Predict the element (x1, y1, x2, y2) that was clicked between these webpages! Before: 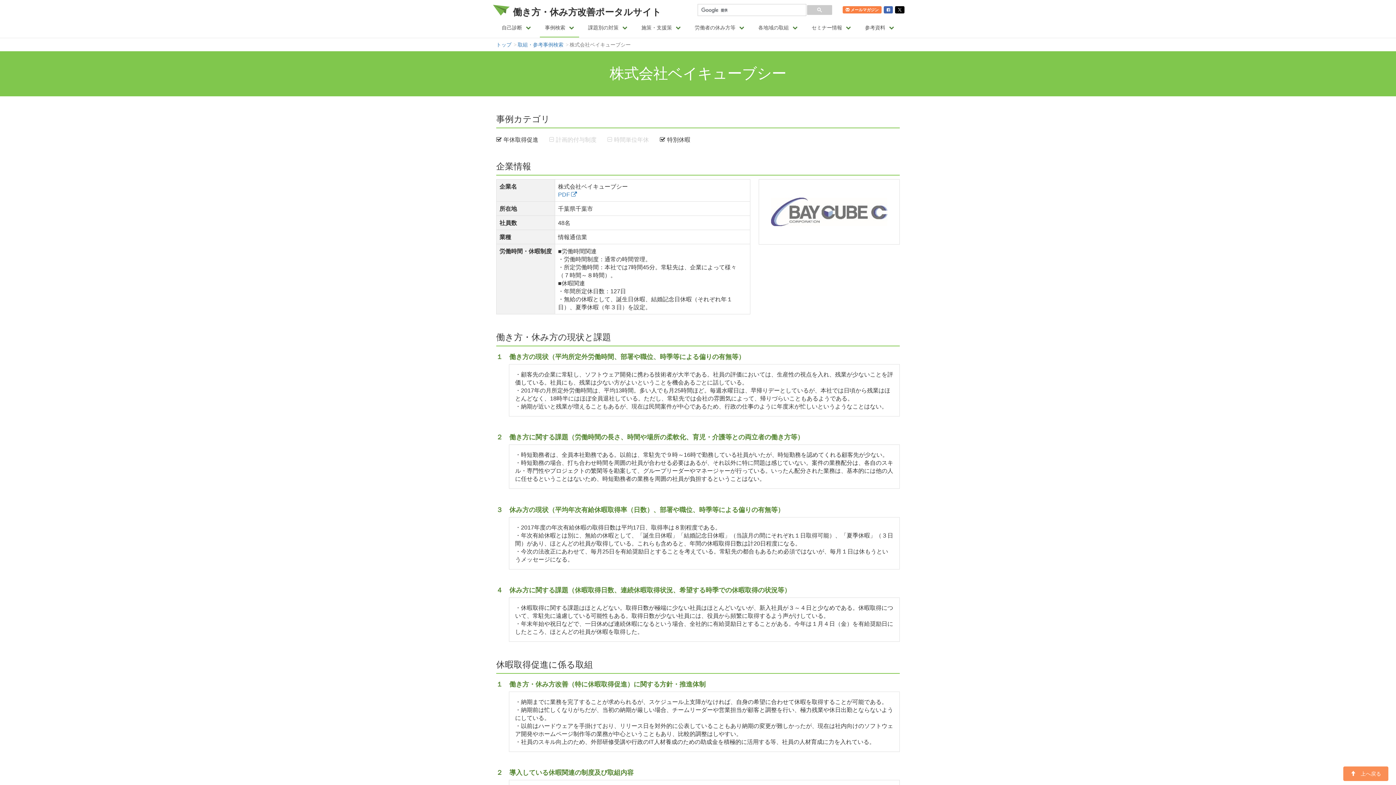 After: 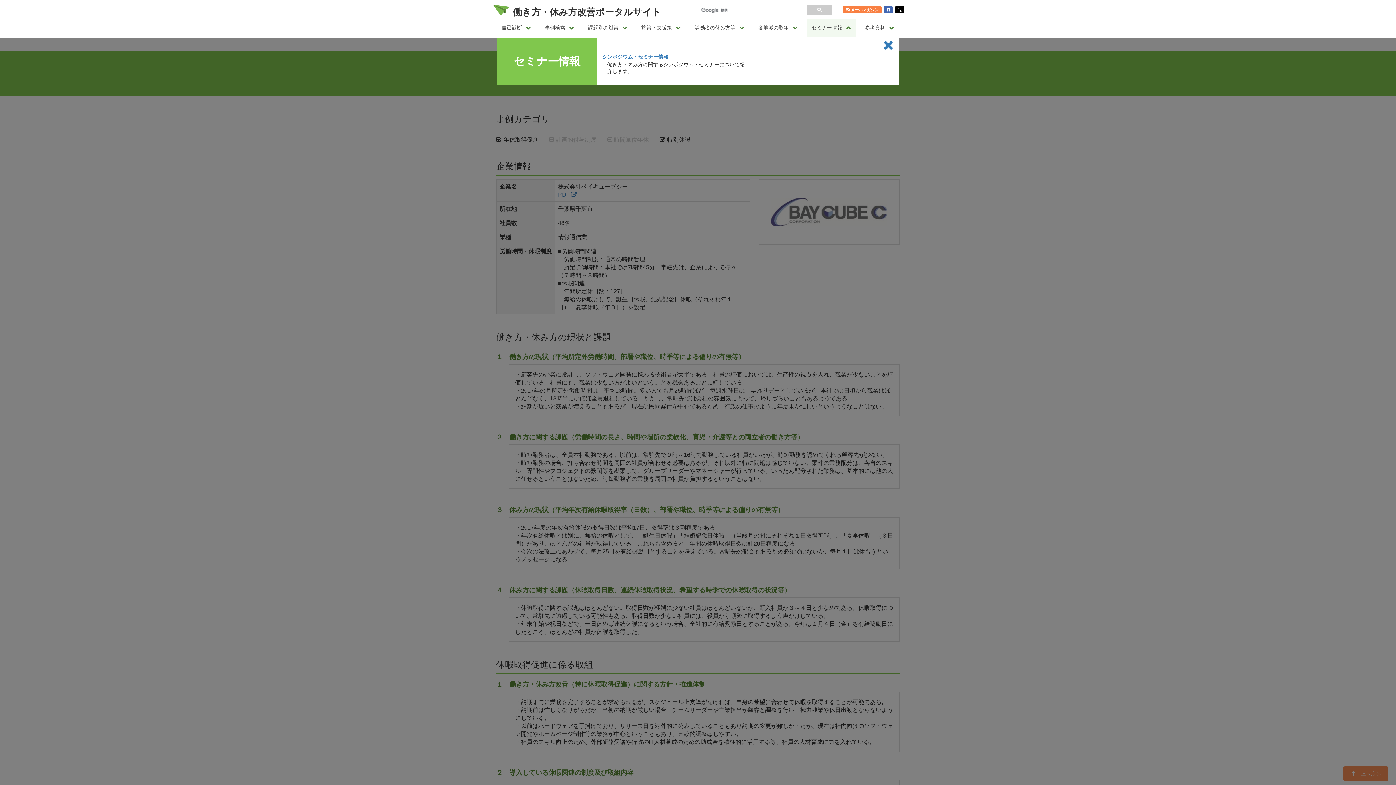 Action: bbox: (806, 18, 856, 36) label: セミナー情報